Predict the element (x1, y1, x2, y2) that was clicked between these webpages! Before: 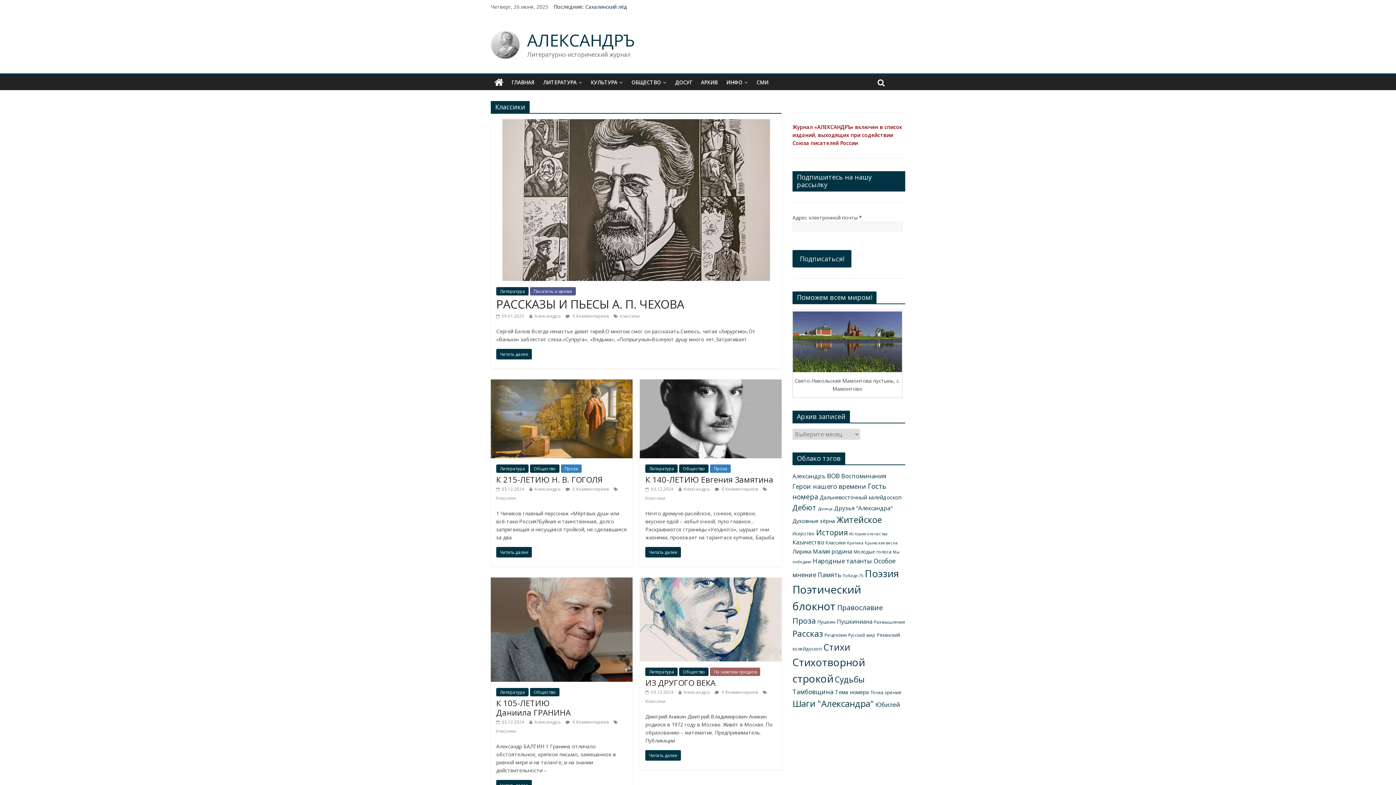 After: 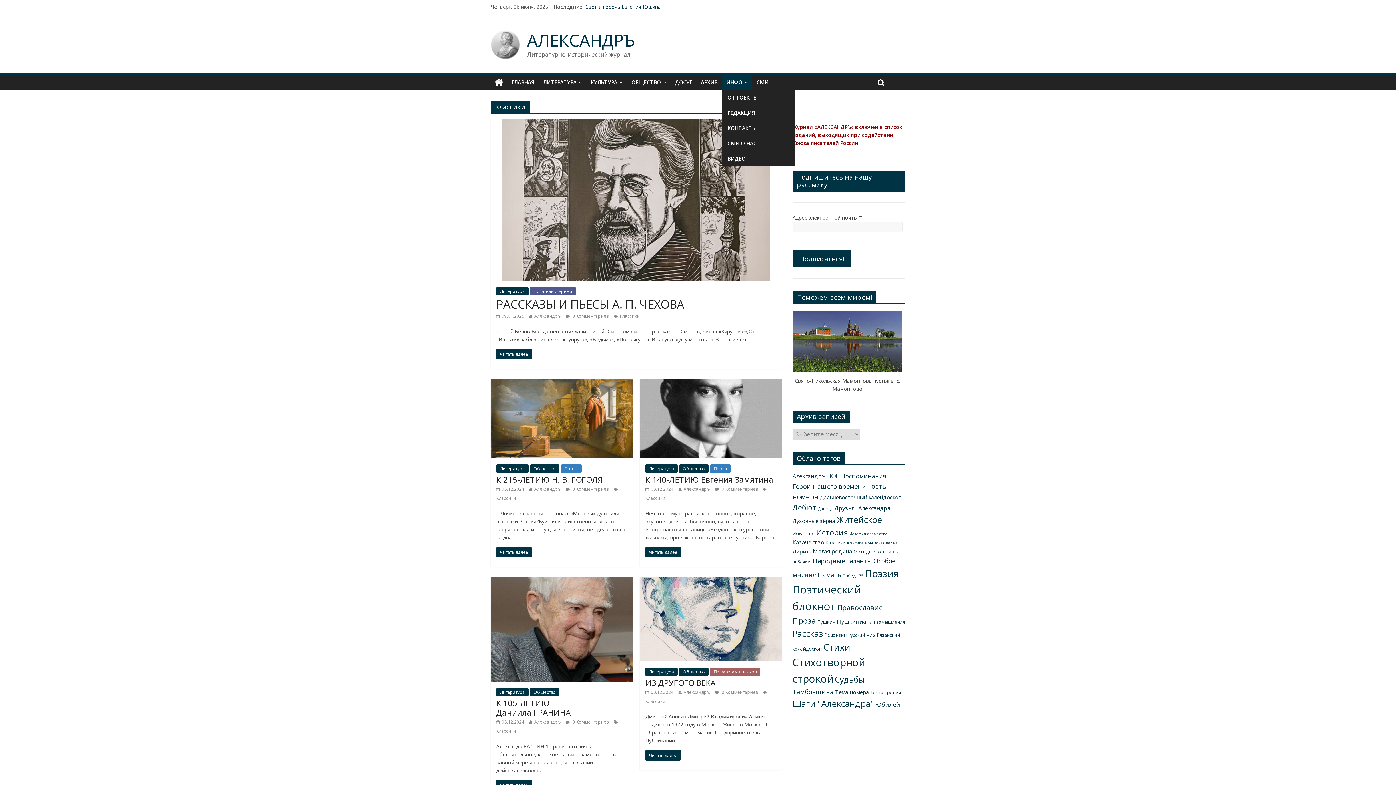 Action: bbox: (722, 74, 752, 90) label: ИНФО